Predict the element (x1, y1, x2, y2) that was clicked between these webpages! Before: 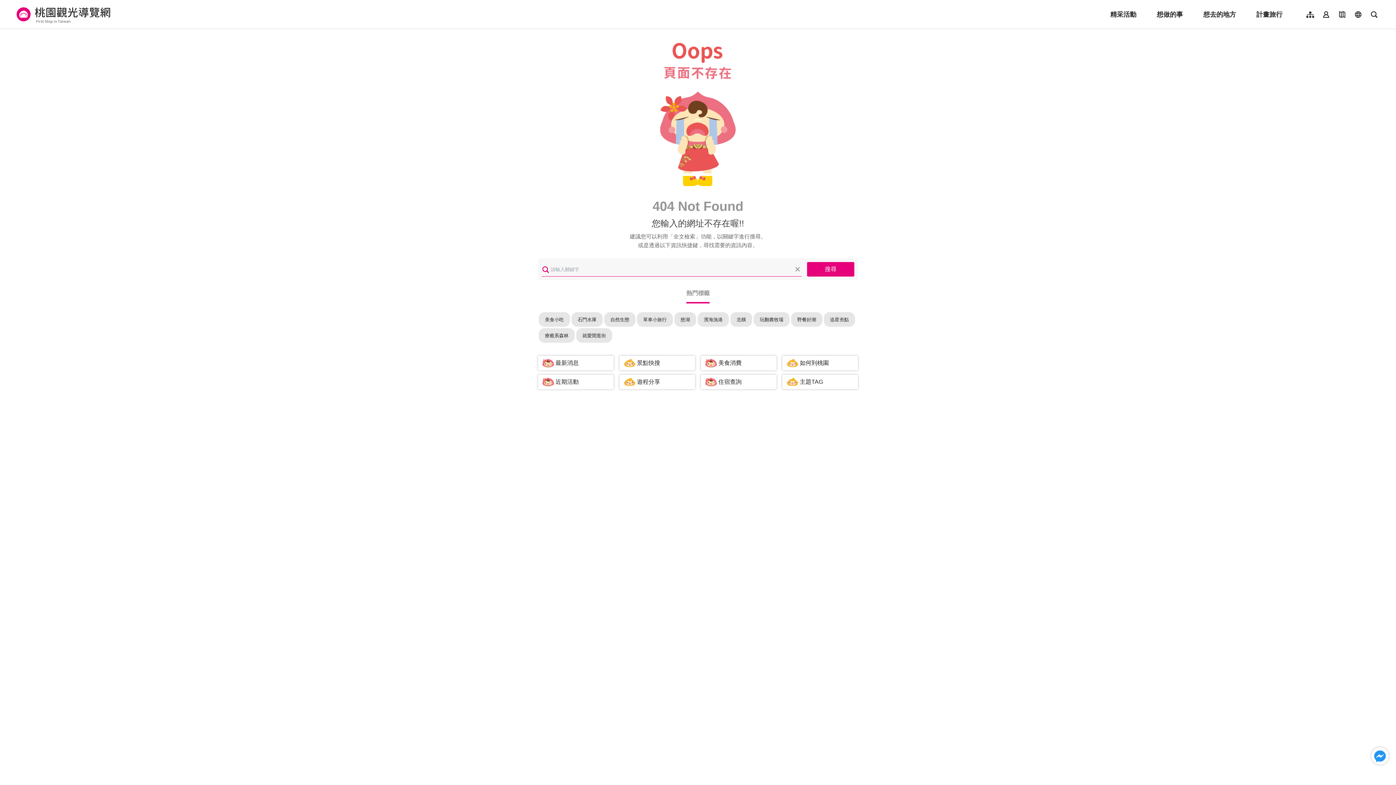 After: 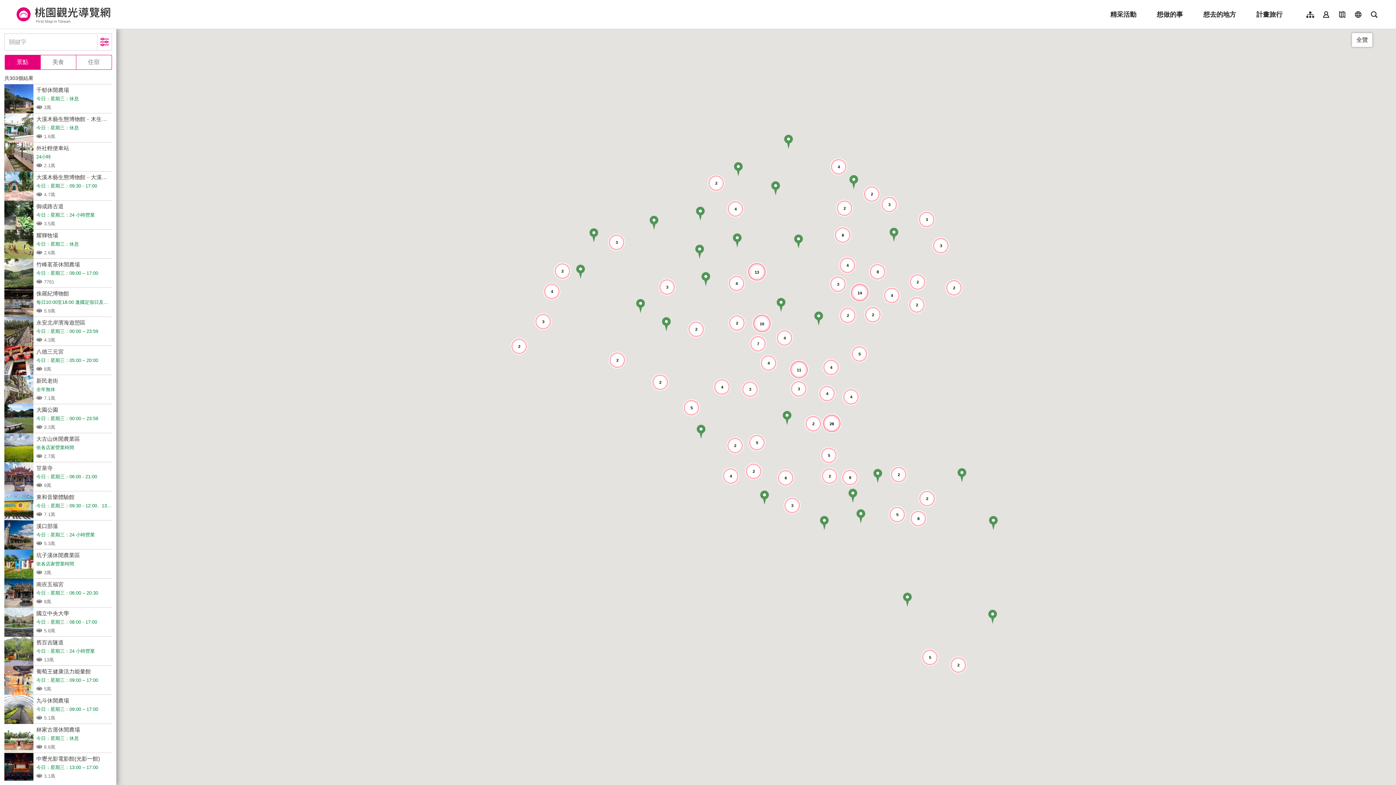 Action: bbox: (1335, 7, 1349, 21) label: 地圖導覽